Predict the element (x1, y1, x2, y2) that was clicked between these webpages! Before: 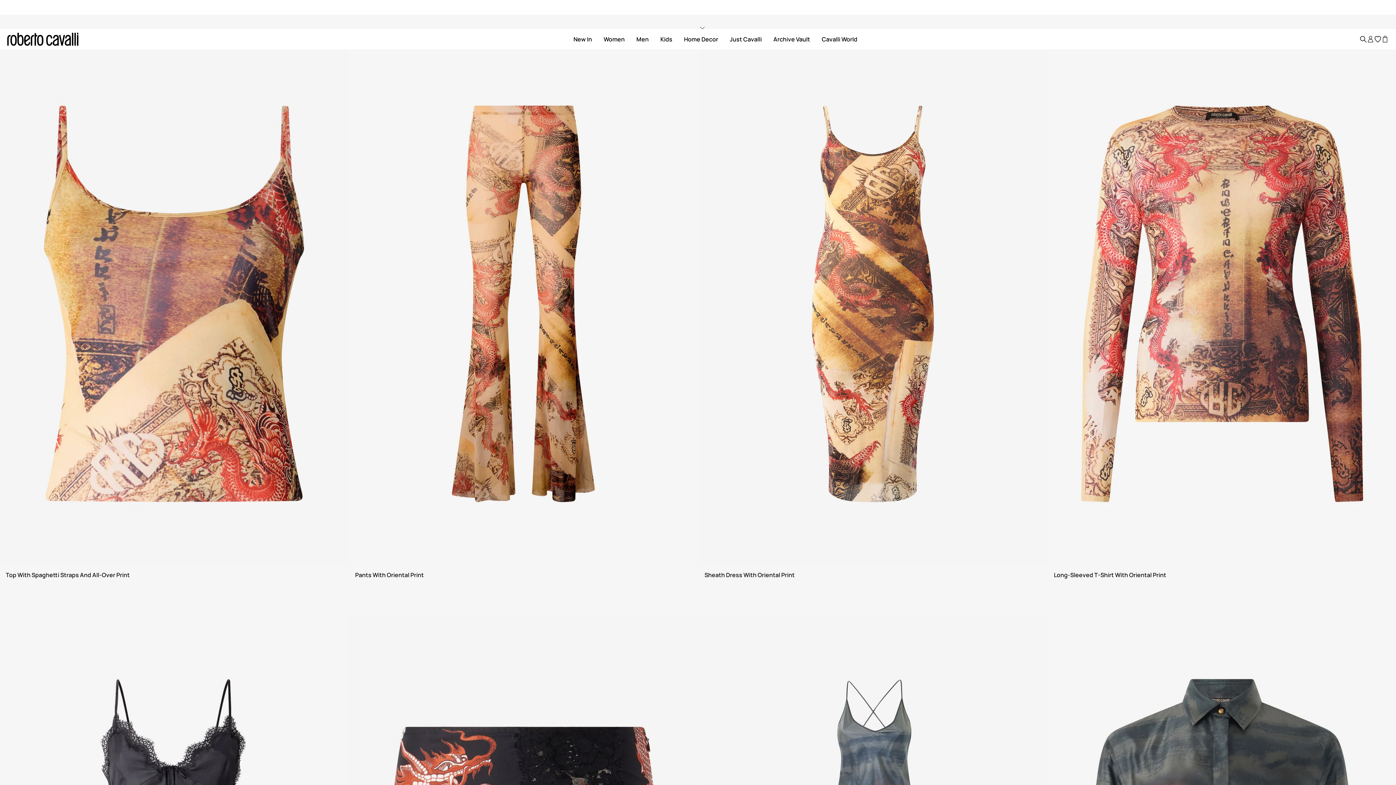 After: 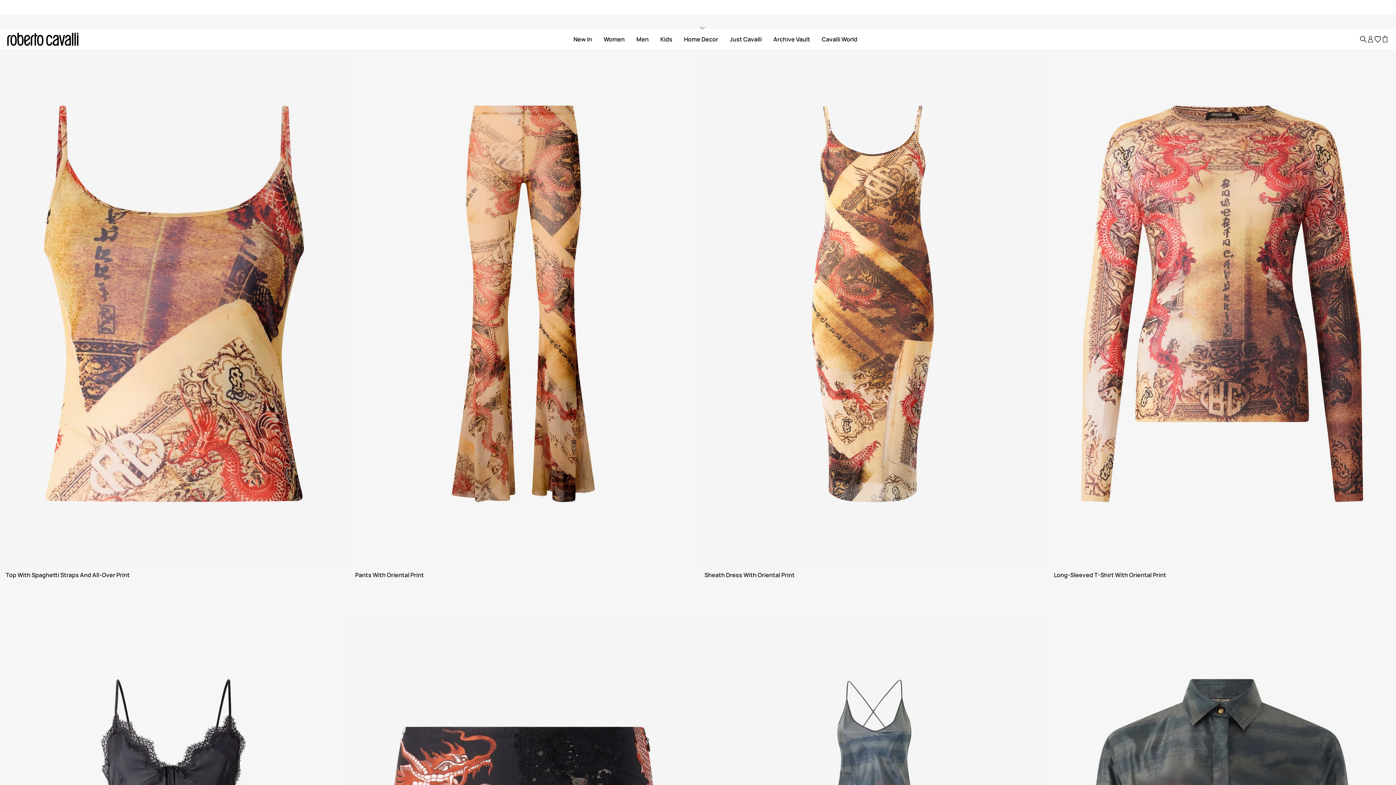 Action: bbox: (1374, 35, 1381, 42)